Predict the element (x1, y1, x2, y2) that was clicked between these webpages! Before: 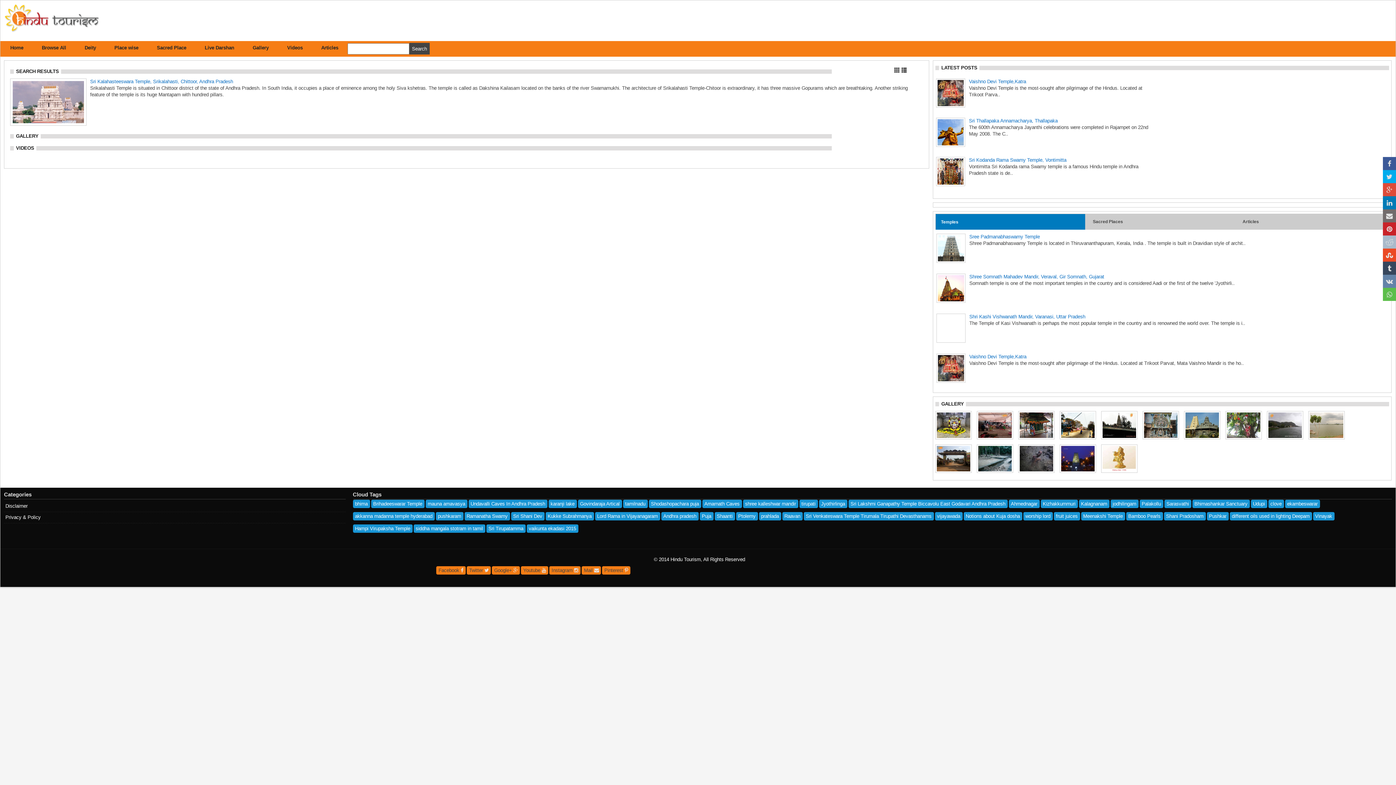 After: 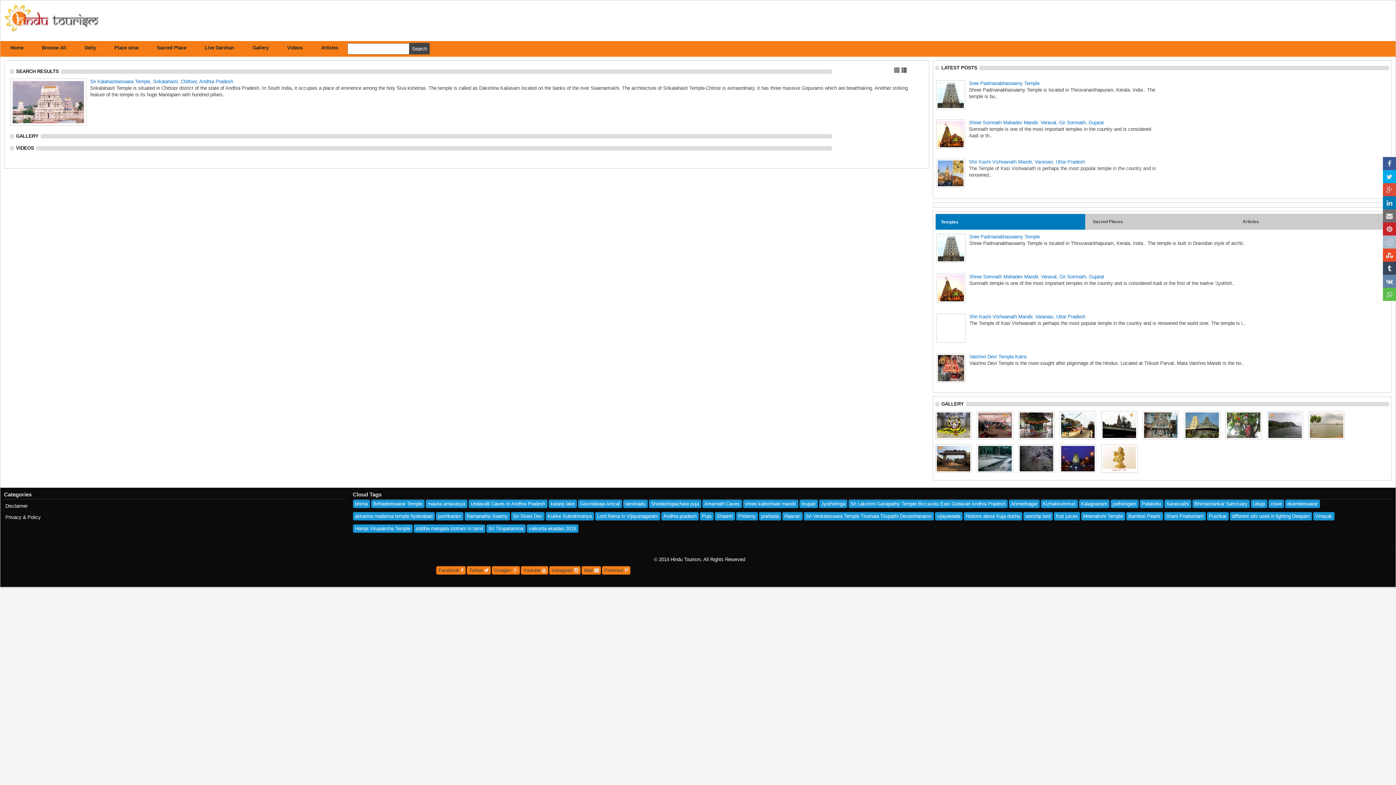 Action: label: Google+  bbox: (492, 566, 520, 575)